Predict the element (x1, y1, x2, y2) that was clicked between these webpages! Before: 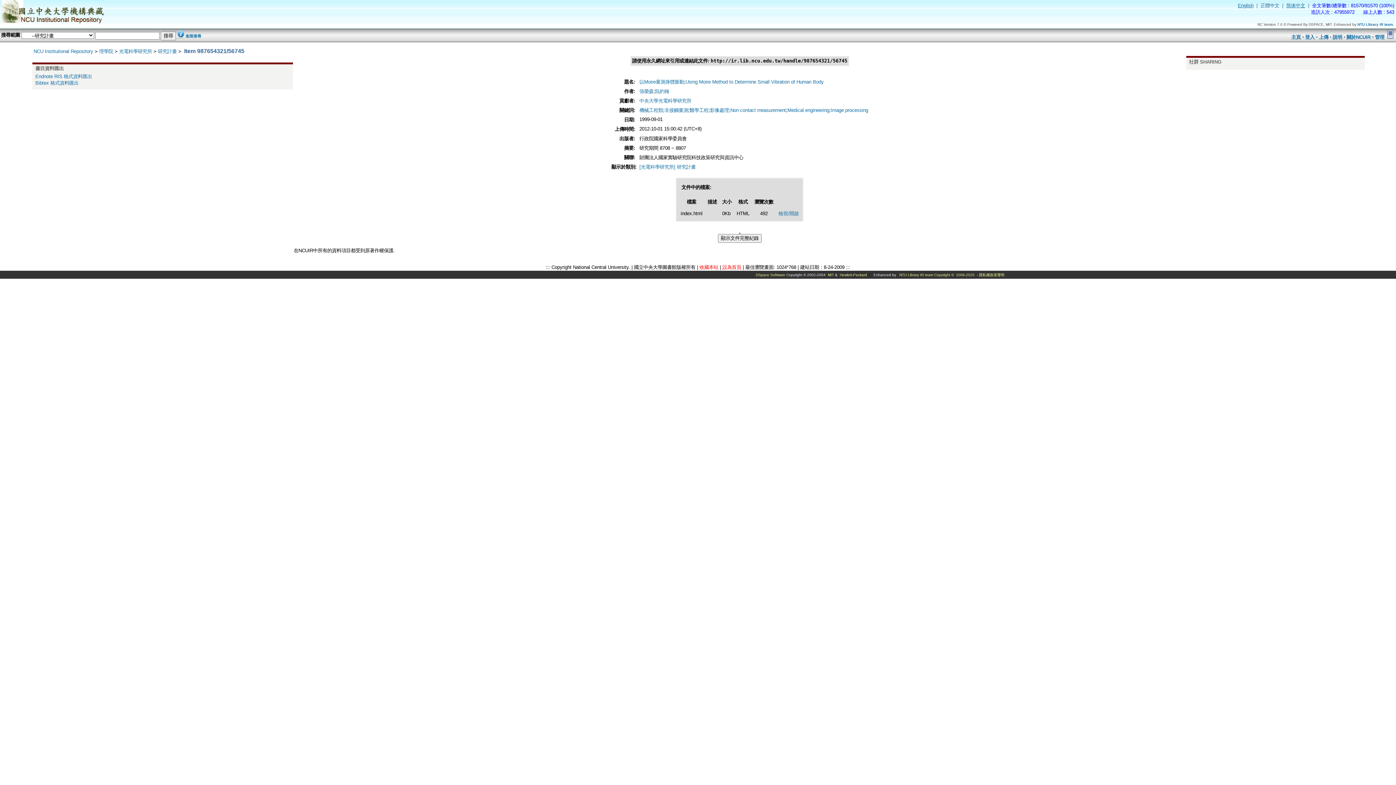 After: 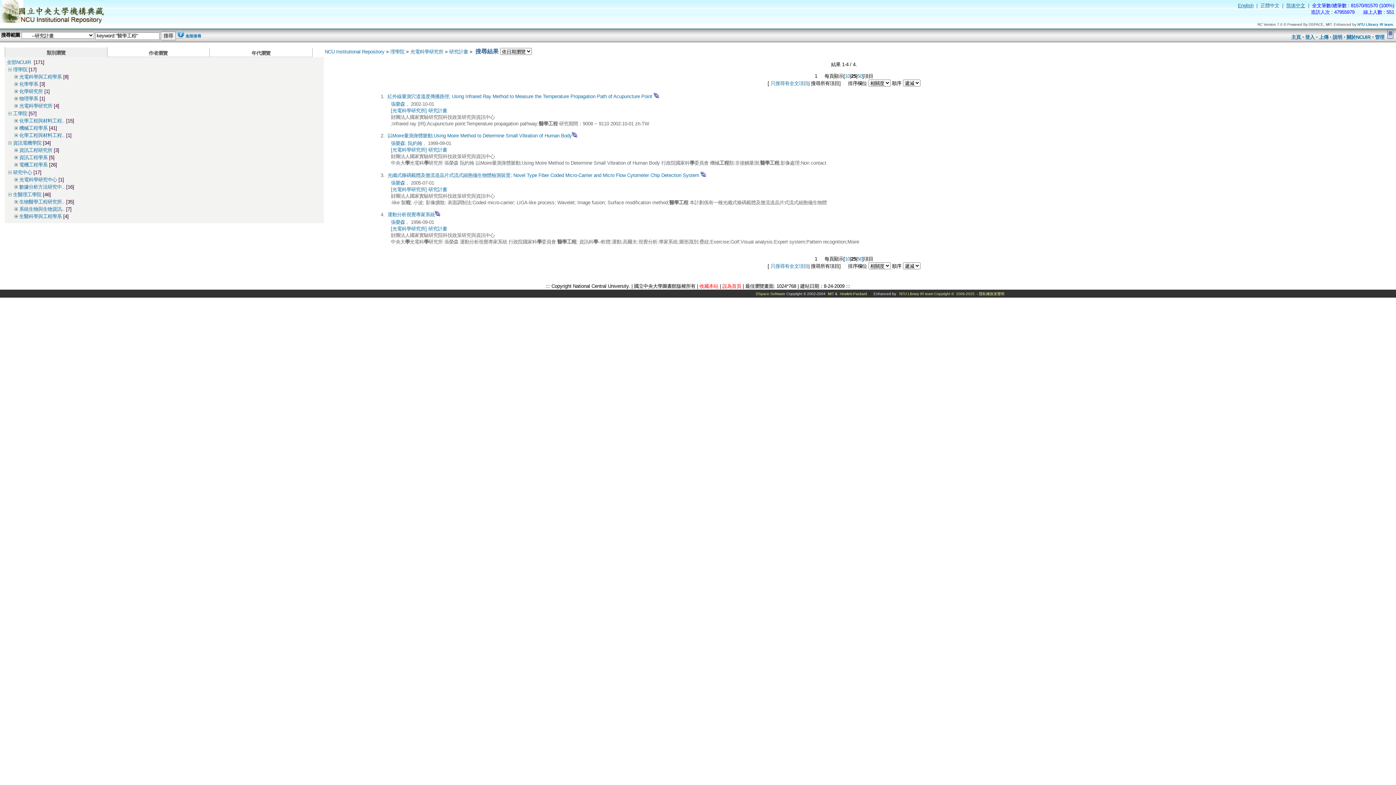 Action: bbox: (689, 107, 708, 113) label: 醫學工程